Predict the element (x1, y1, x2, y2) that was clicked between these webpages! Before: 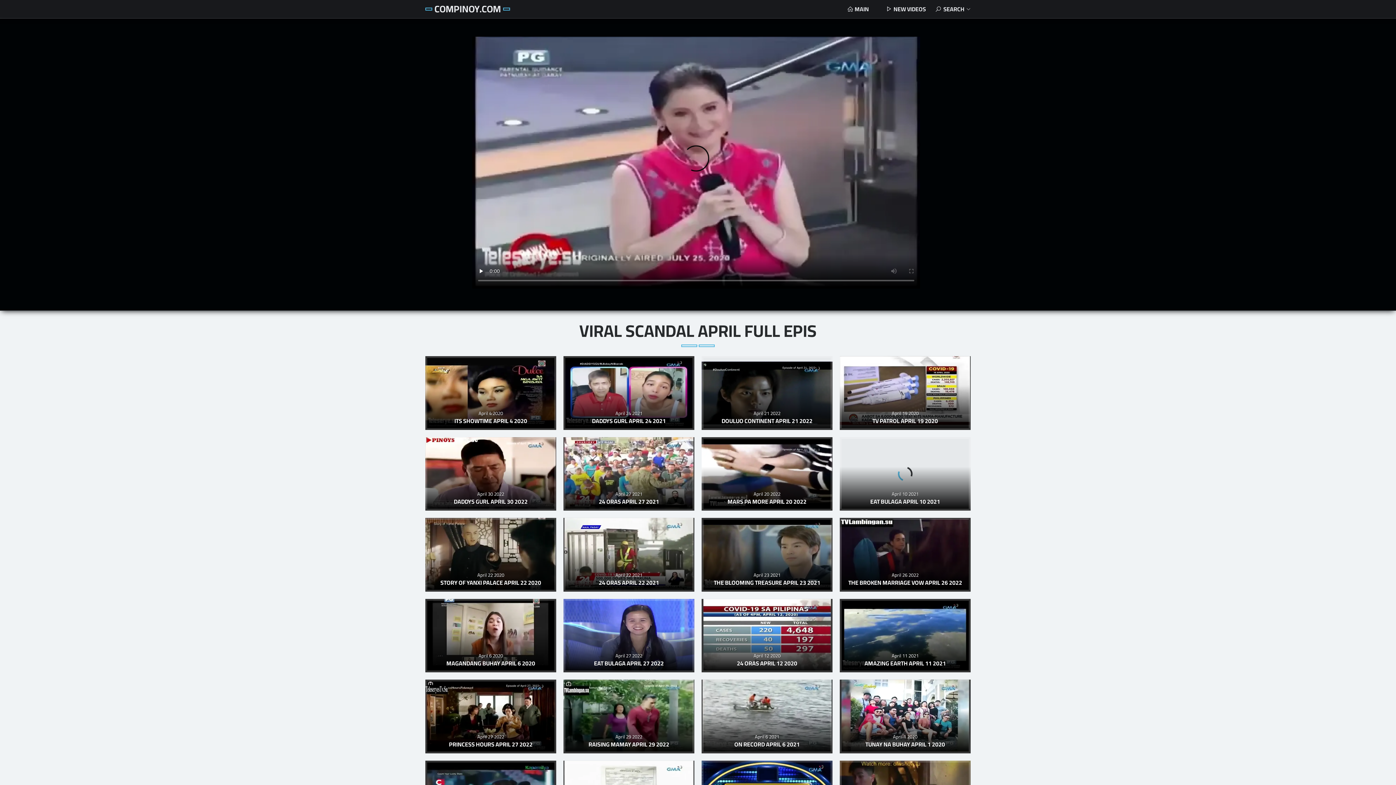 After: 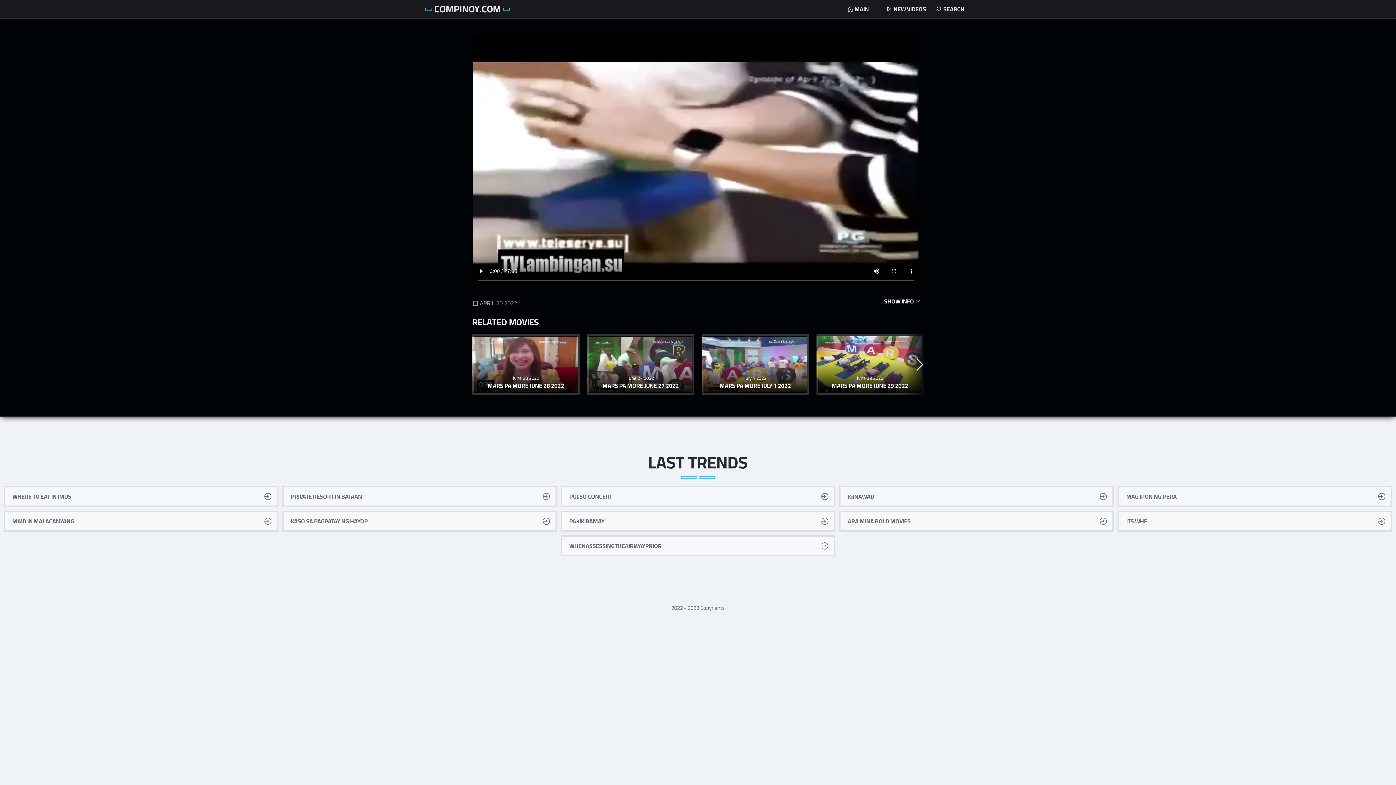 Action: bbox: (701, 437, 832, 510) label: MARS PA MORE APRIL 20 2022